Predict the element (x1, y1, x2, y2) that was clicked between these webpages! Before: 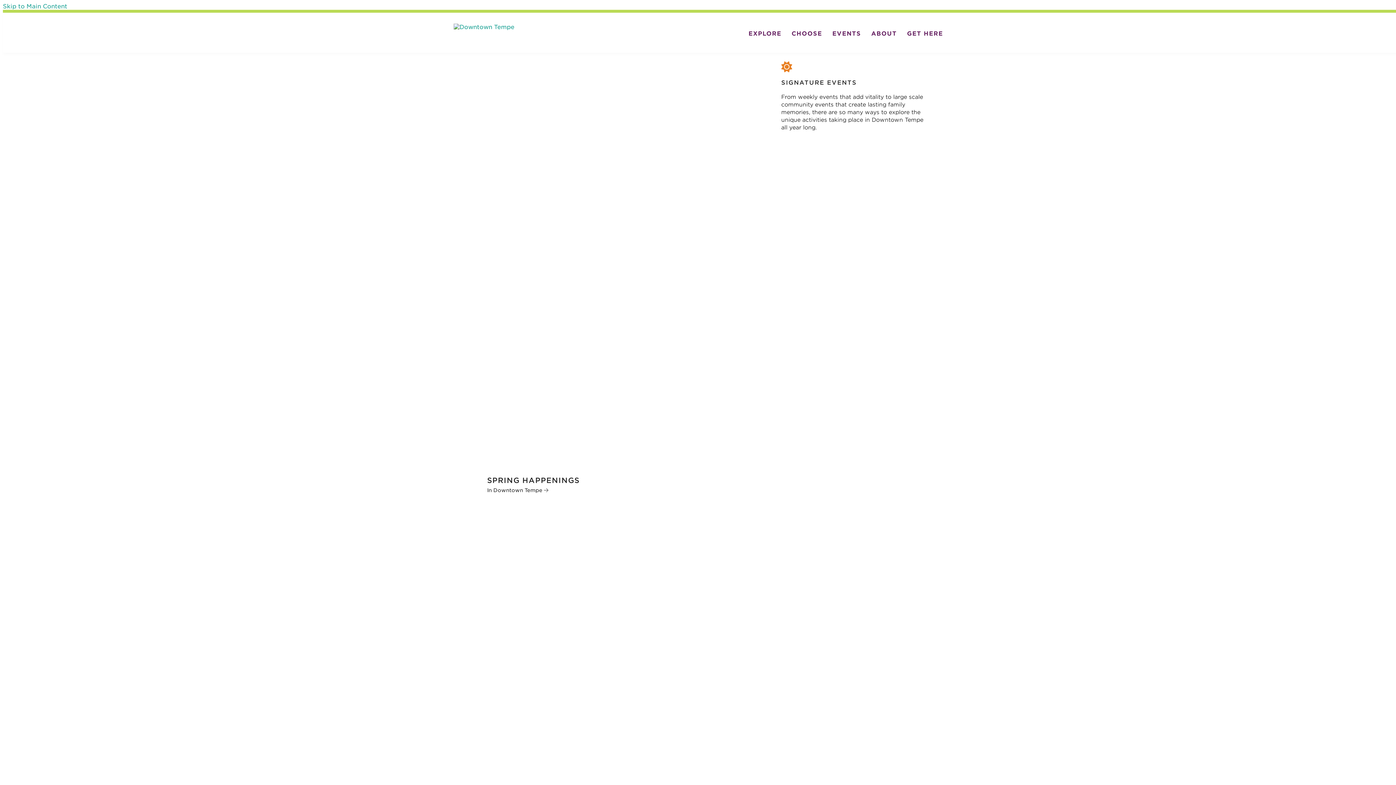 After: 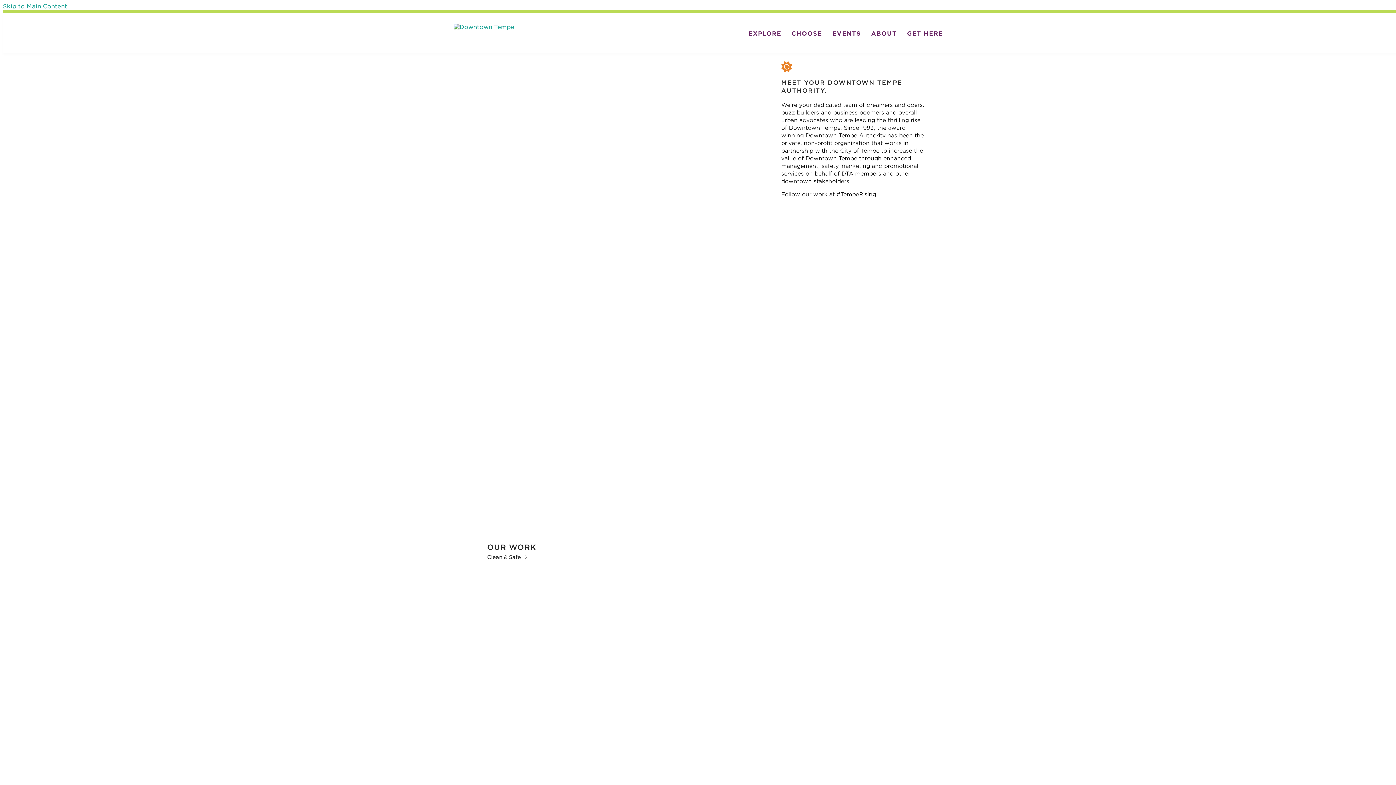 Action: label: ABOUT bbox: (866, 27, 902, 40)